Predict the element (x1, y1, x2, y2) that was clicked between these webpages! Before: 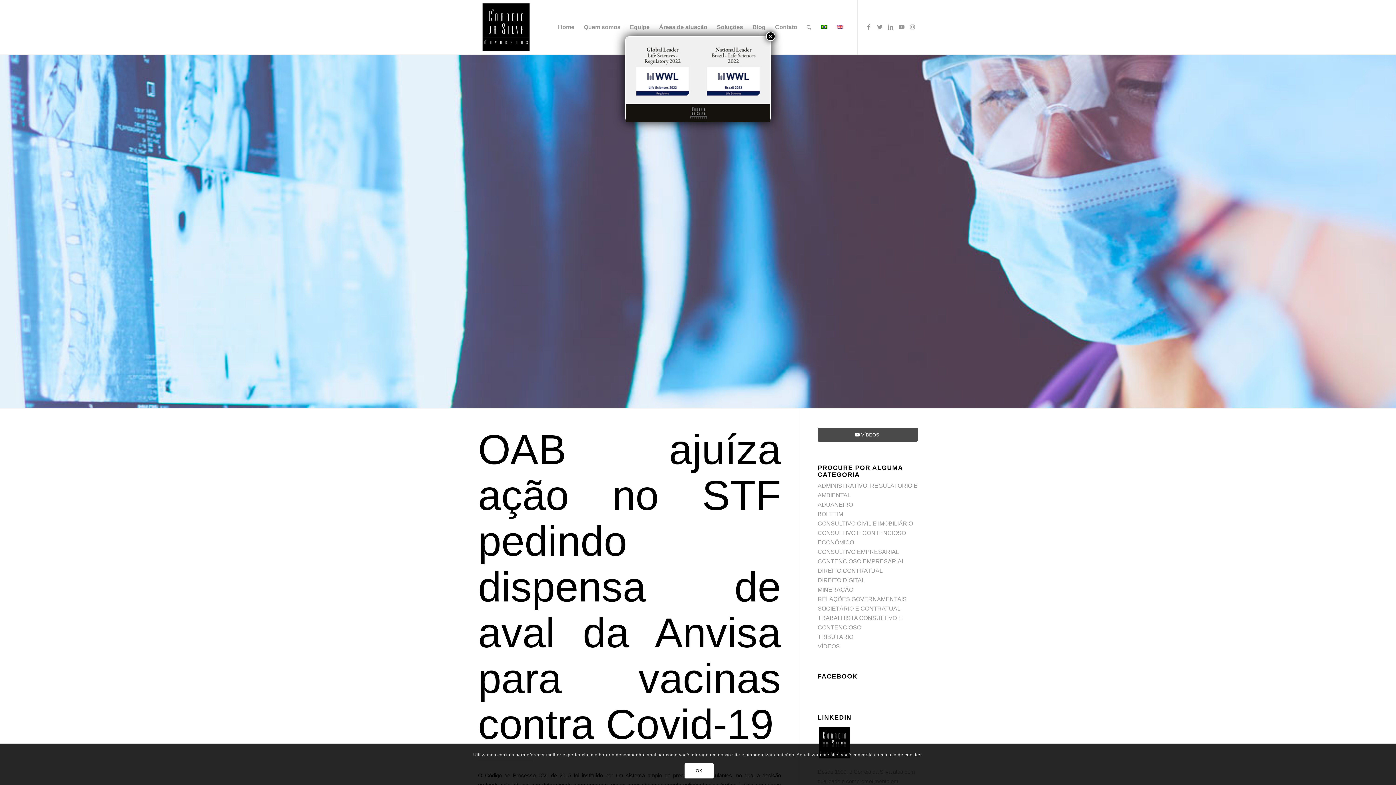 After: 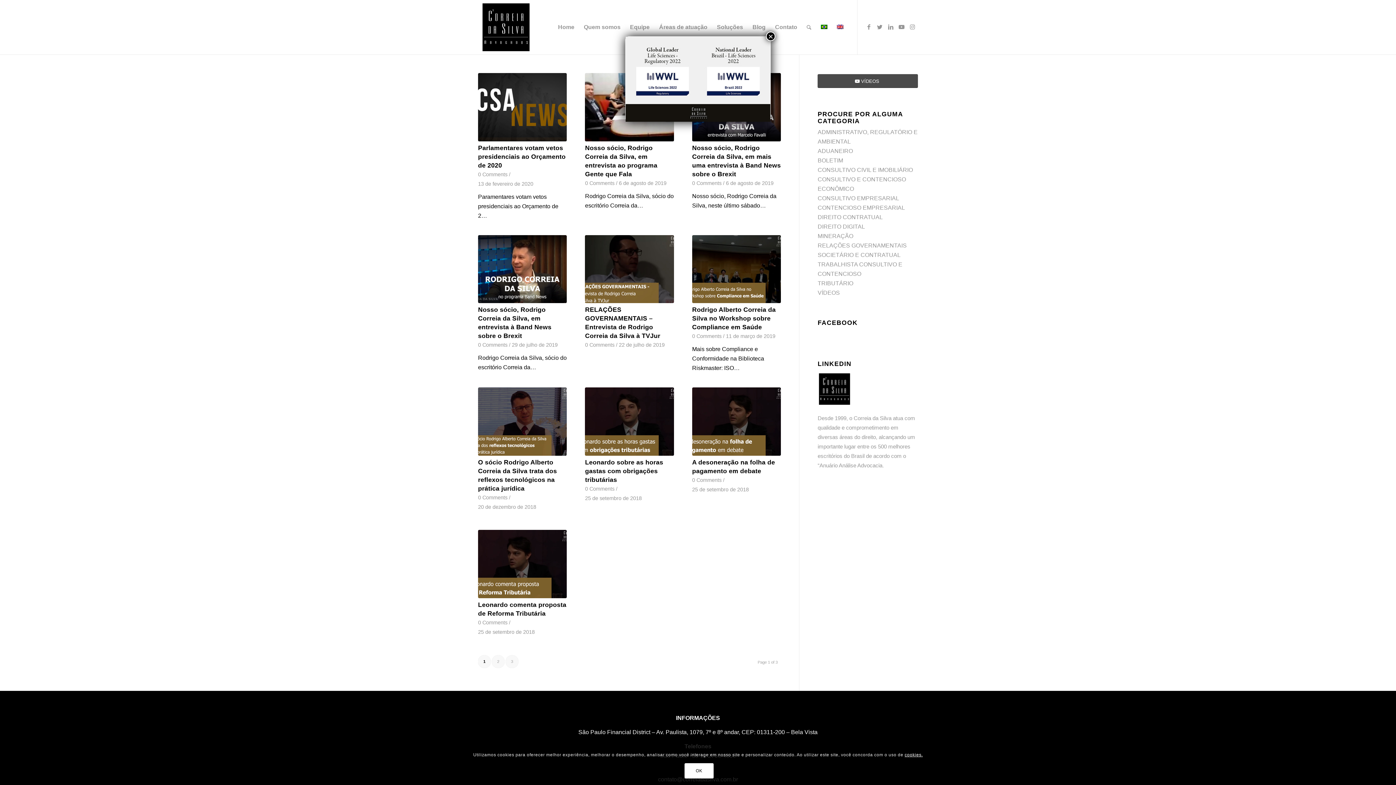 Action: bbox: (817, 428, 918, 441) label: VÍDEOS